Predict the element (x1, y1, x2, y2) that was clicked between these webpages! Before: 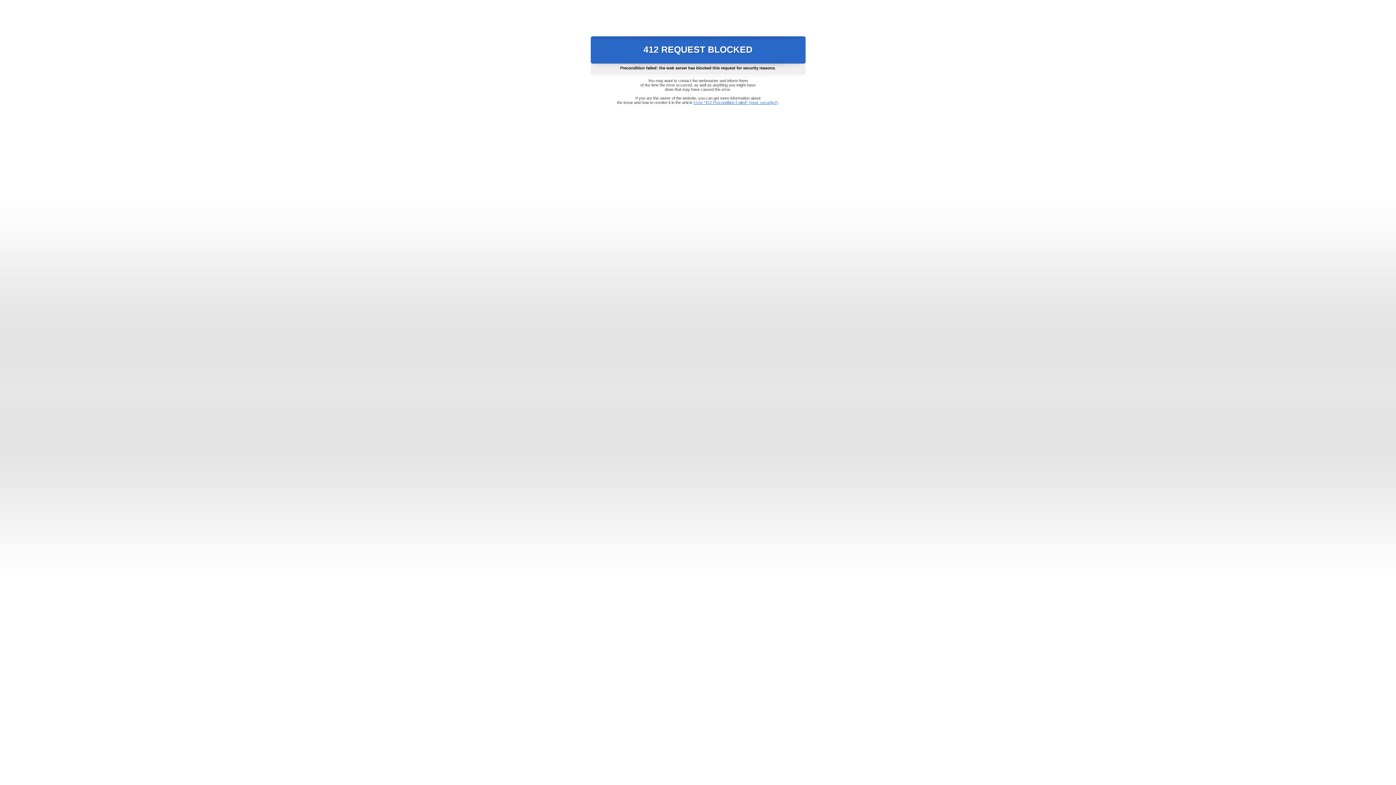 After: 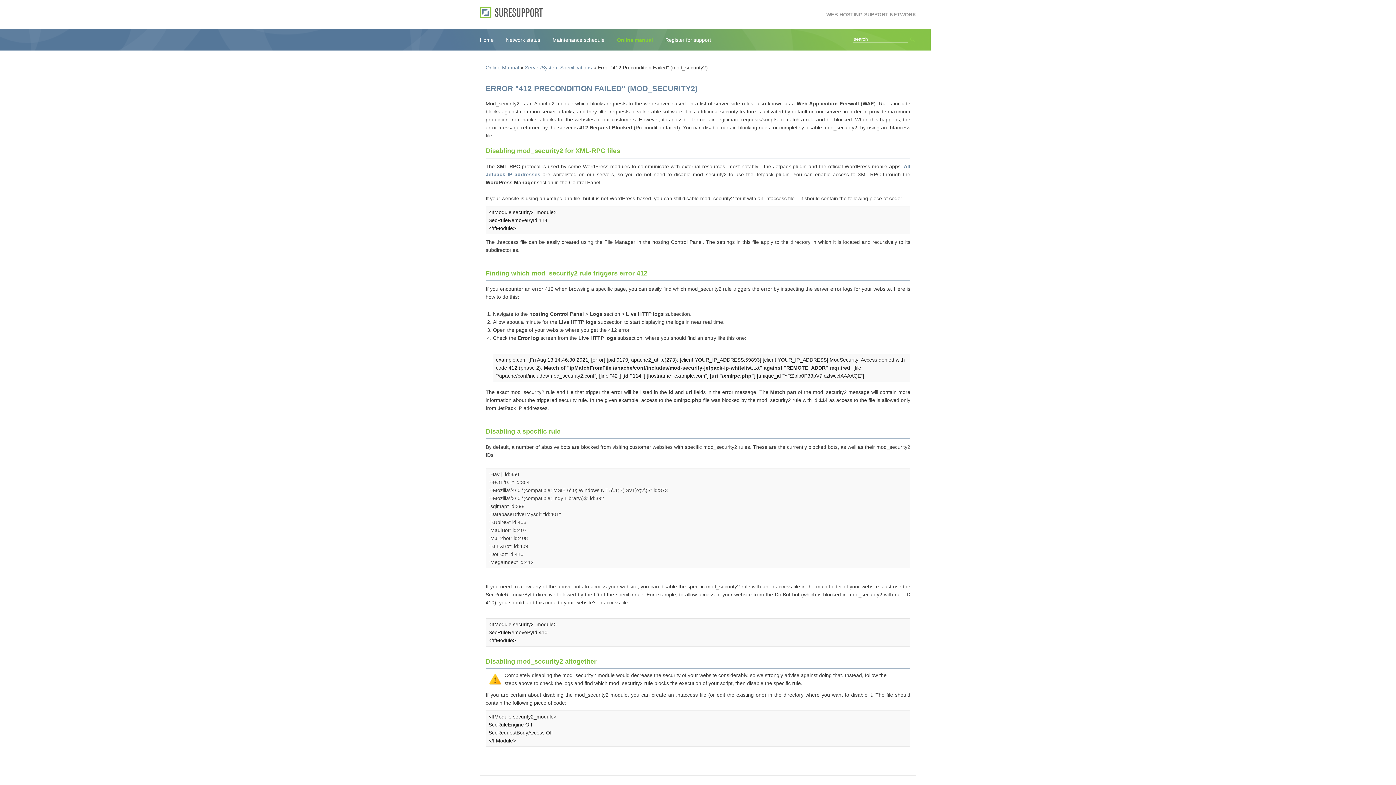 Action: bbox: (693, 100, 778, 104) label: Error "412 Precondition Failed" (mod_security2)